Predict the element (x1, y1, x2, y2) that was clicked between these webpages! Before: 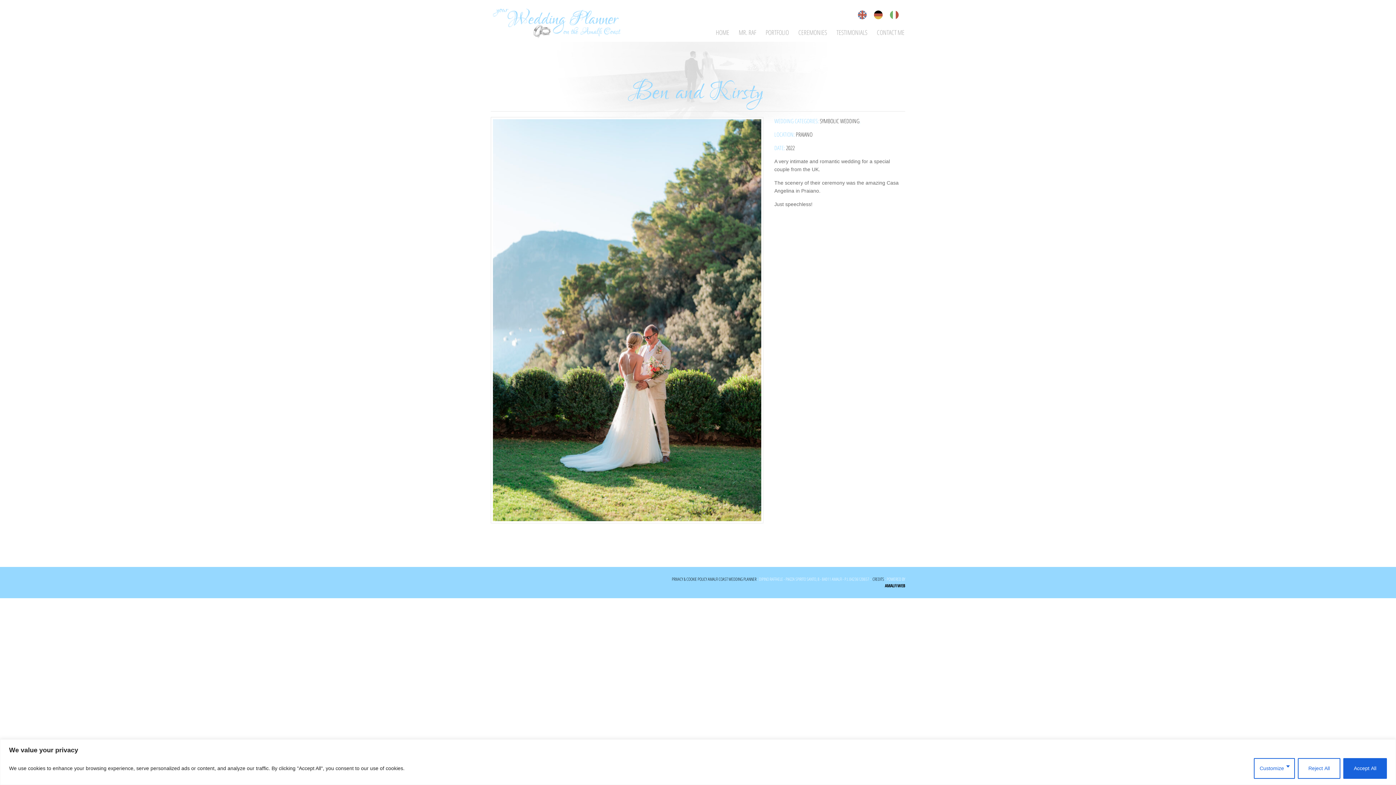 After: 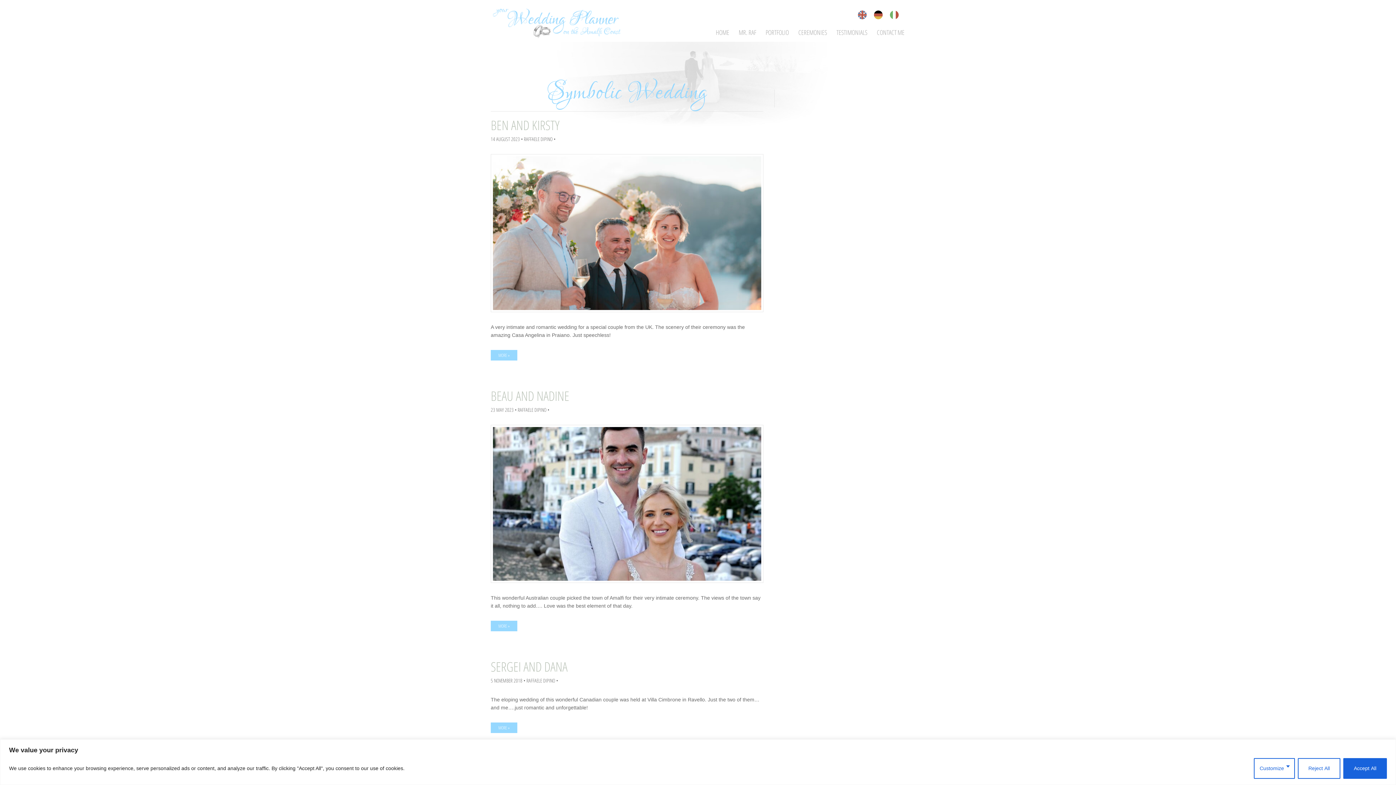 Action: label: SYMBOLIC WEDDING bbox: (820, 117, 859, 125)